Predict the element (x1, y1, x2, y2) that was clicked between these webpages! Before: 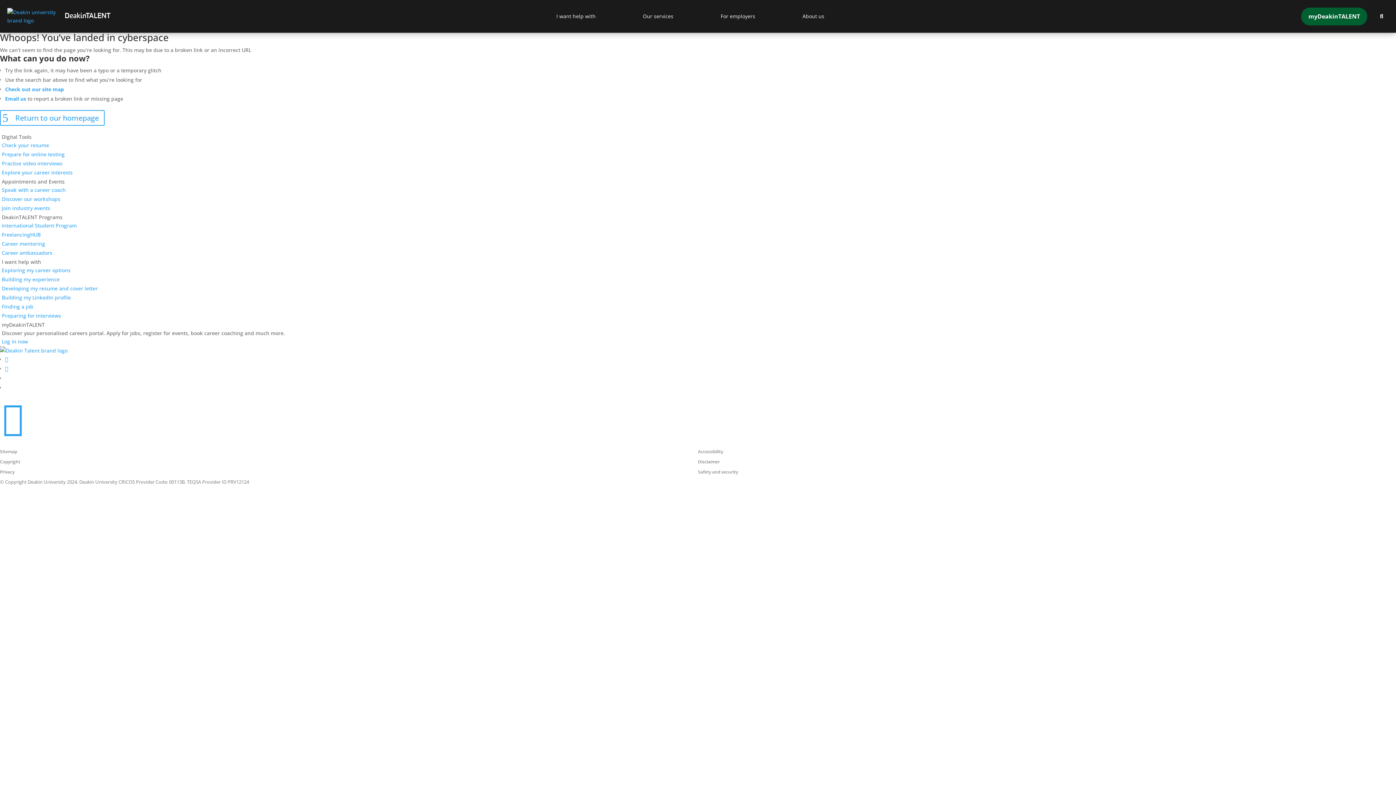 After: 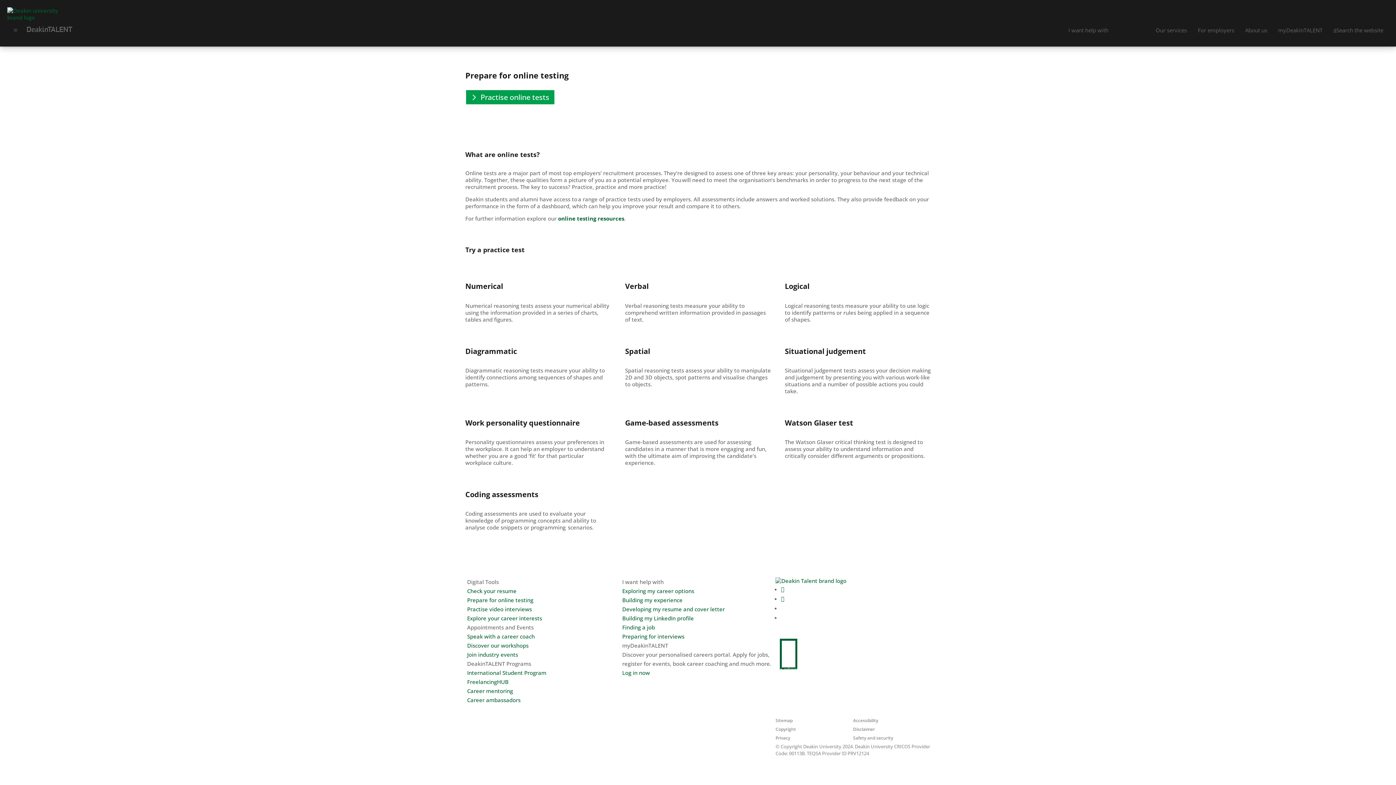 Action: bbox: (0, 150, 64, 159) label: Prepare for online testing